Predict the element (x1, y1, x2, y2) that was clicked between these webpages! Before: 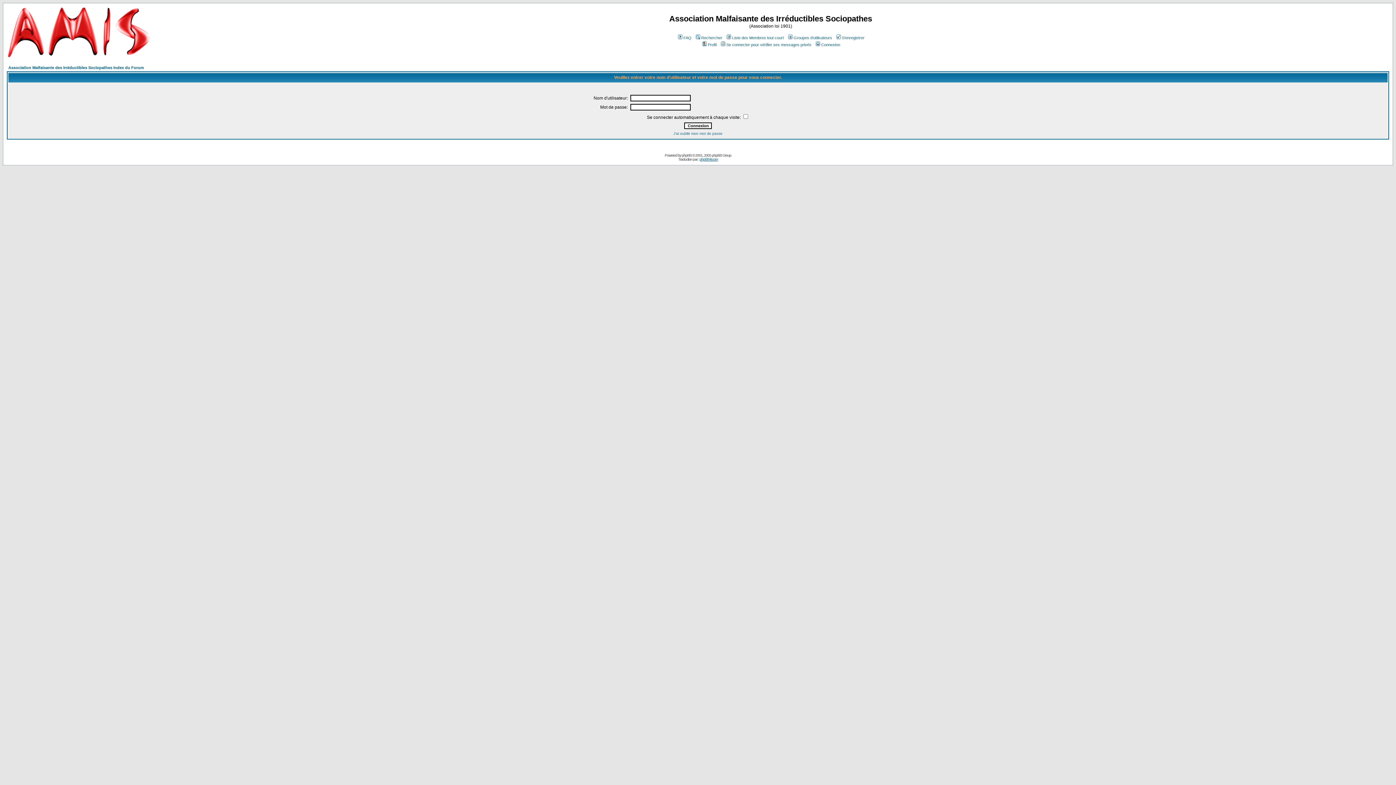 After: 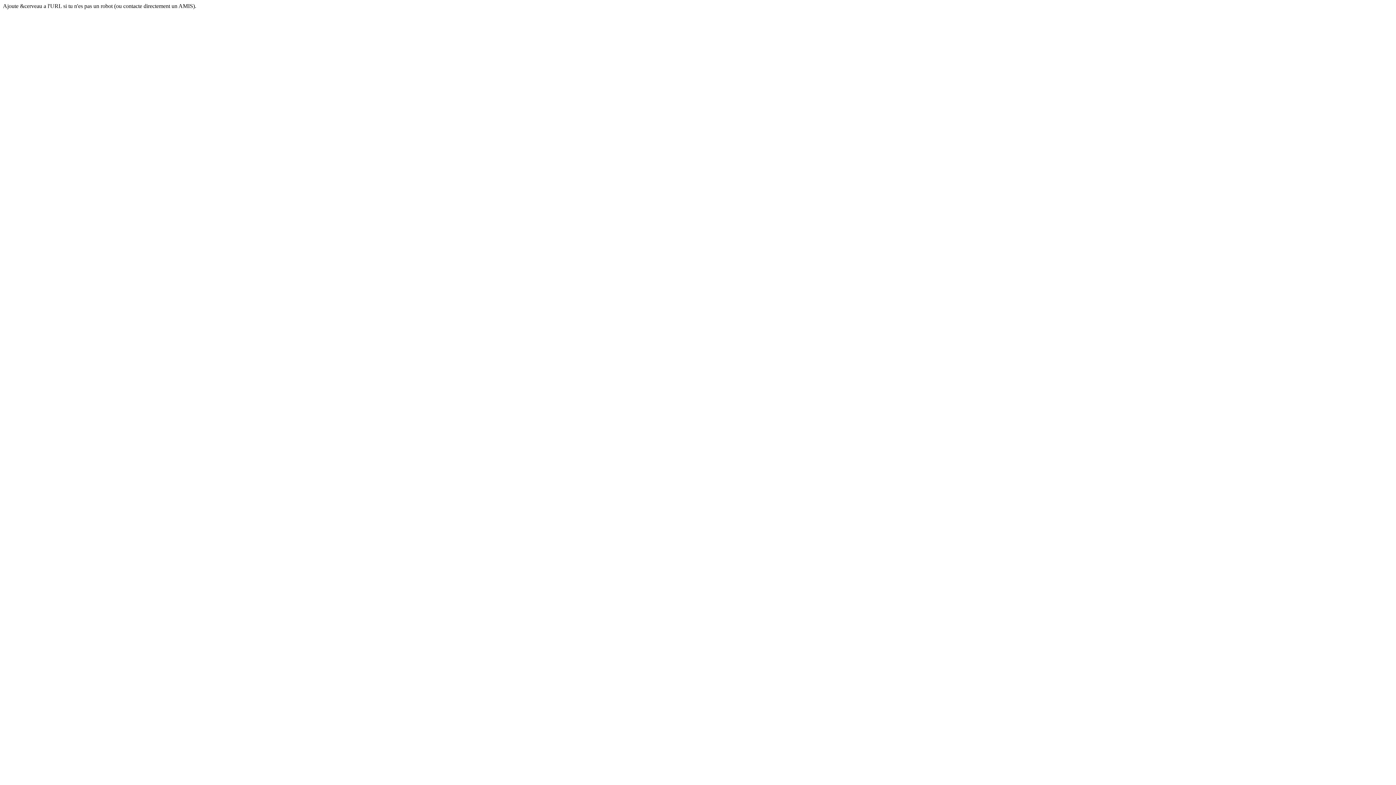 Action: label: S'enregistrer bbox: (835, 35, 864, 40)